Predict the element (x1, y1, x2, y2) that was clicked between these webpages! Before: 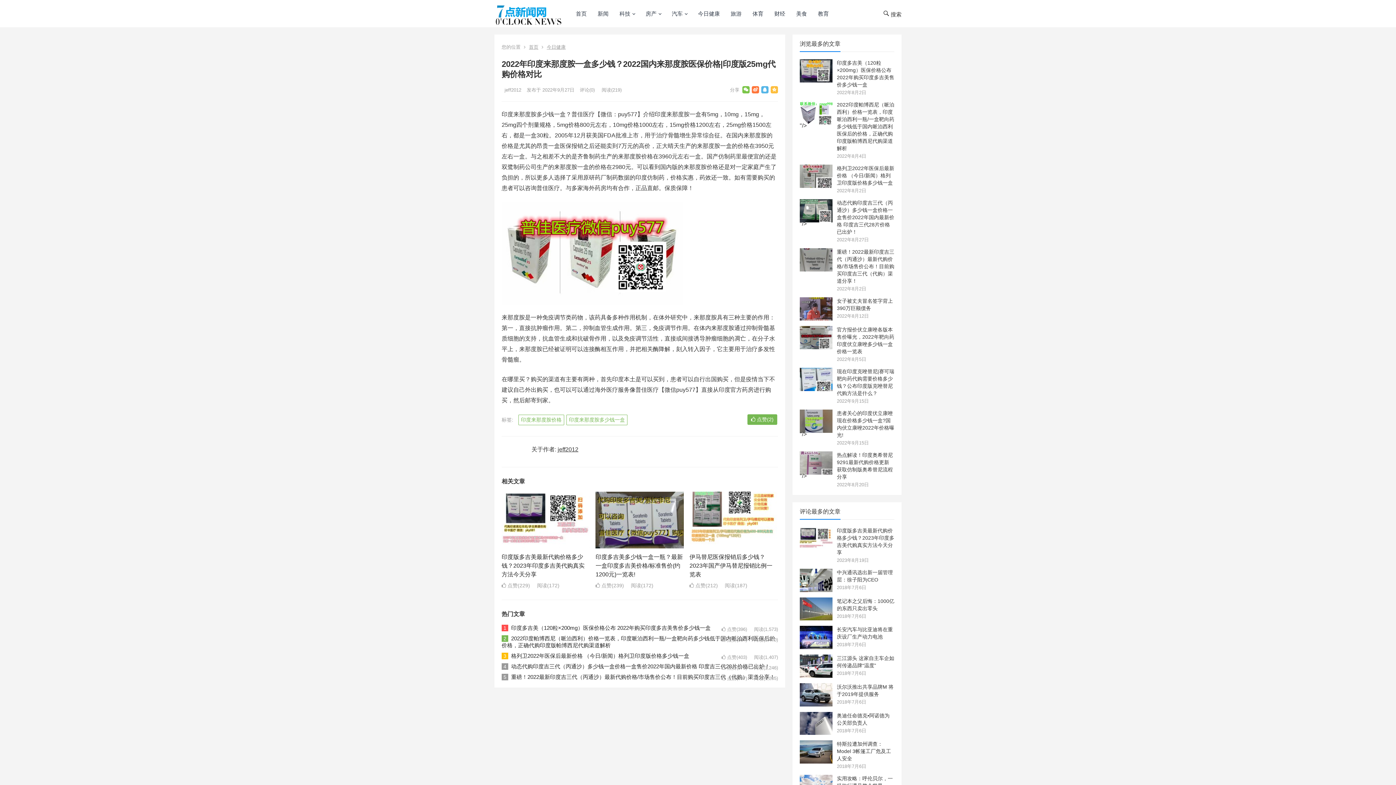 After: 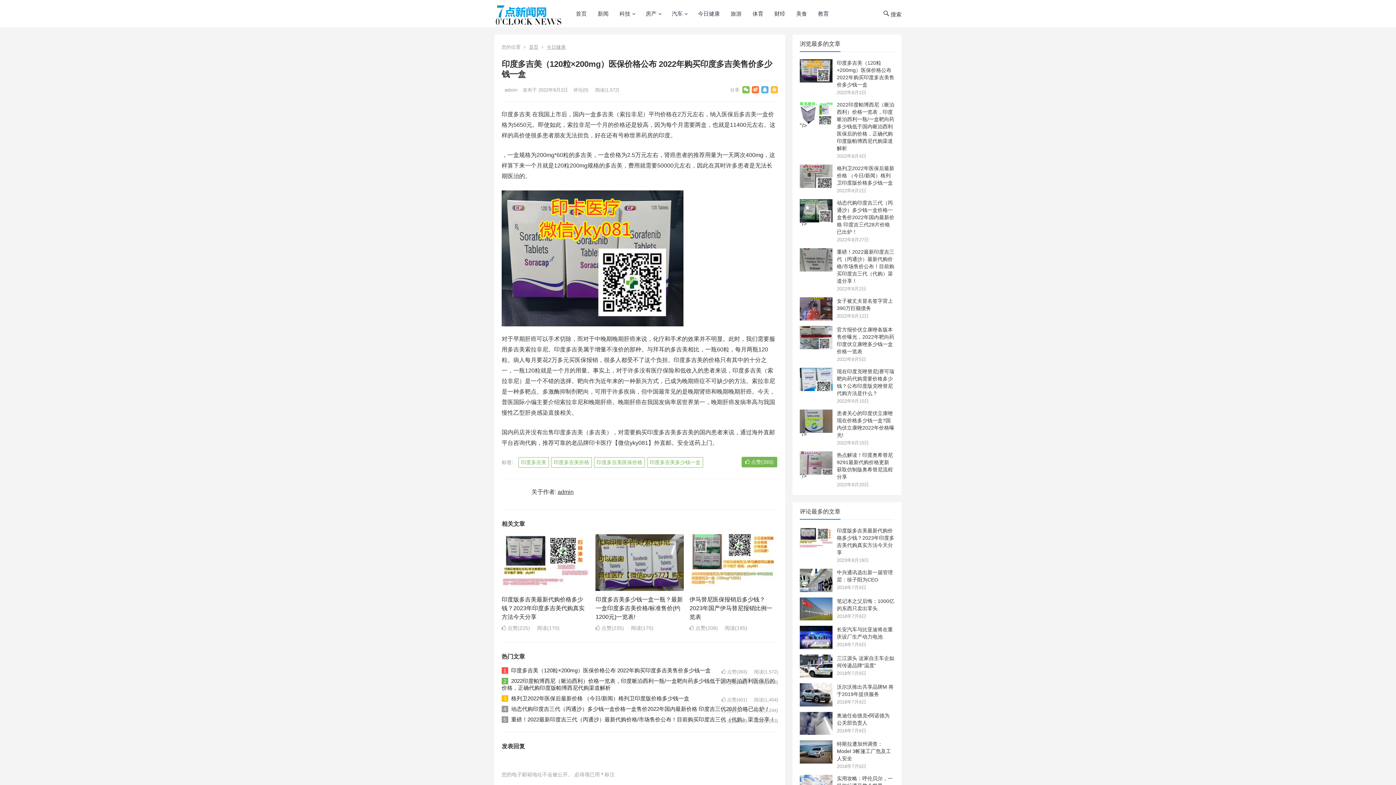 Action: bbox: (511, 625, 710, 631) label: 印度多吉美（120粒×200mg）医保价格公布 2022年购买印度多吉美售价多少钱一盒